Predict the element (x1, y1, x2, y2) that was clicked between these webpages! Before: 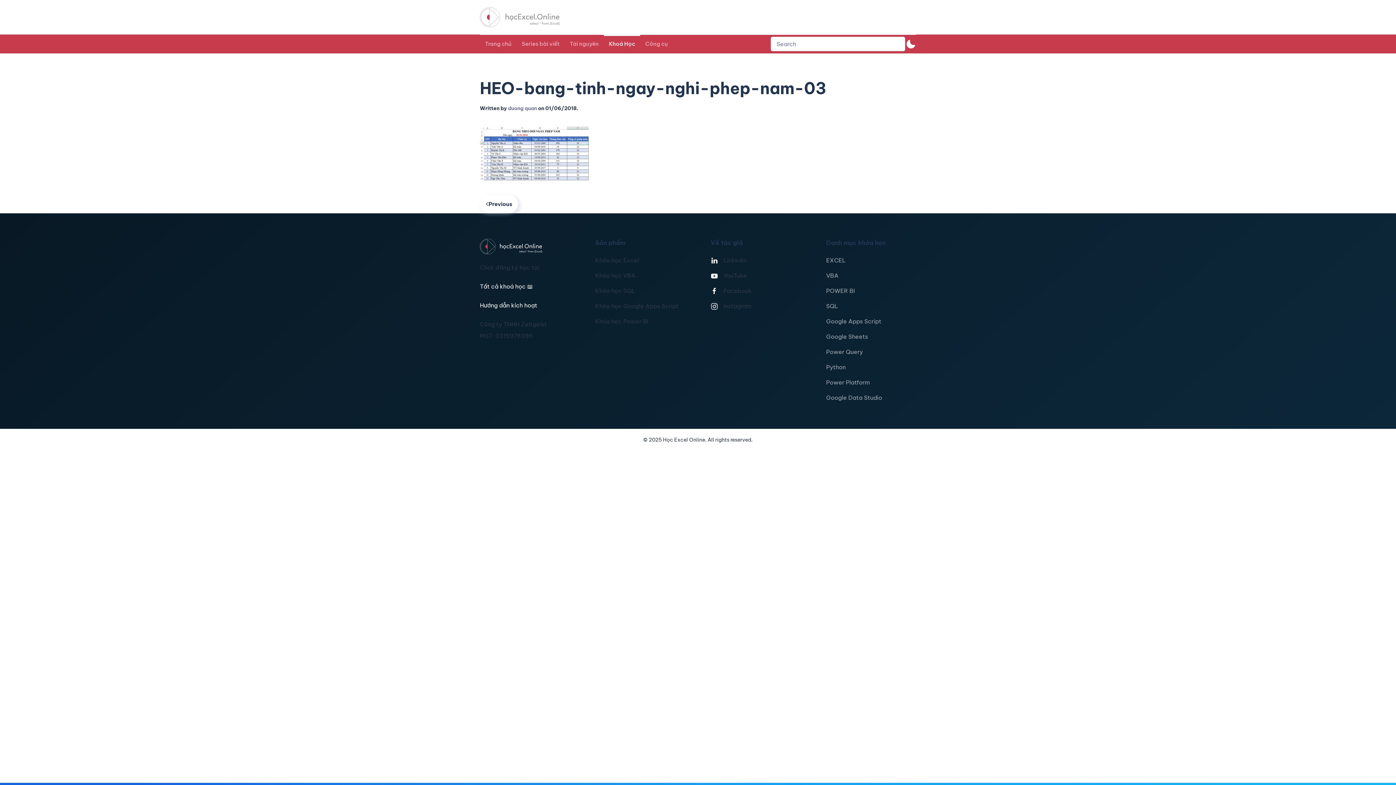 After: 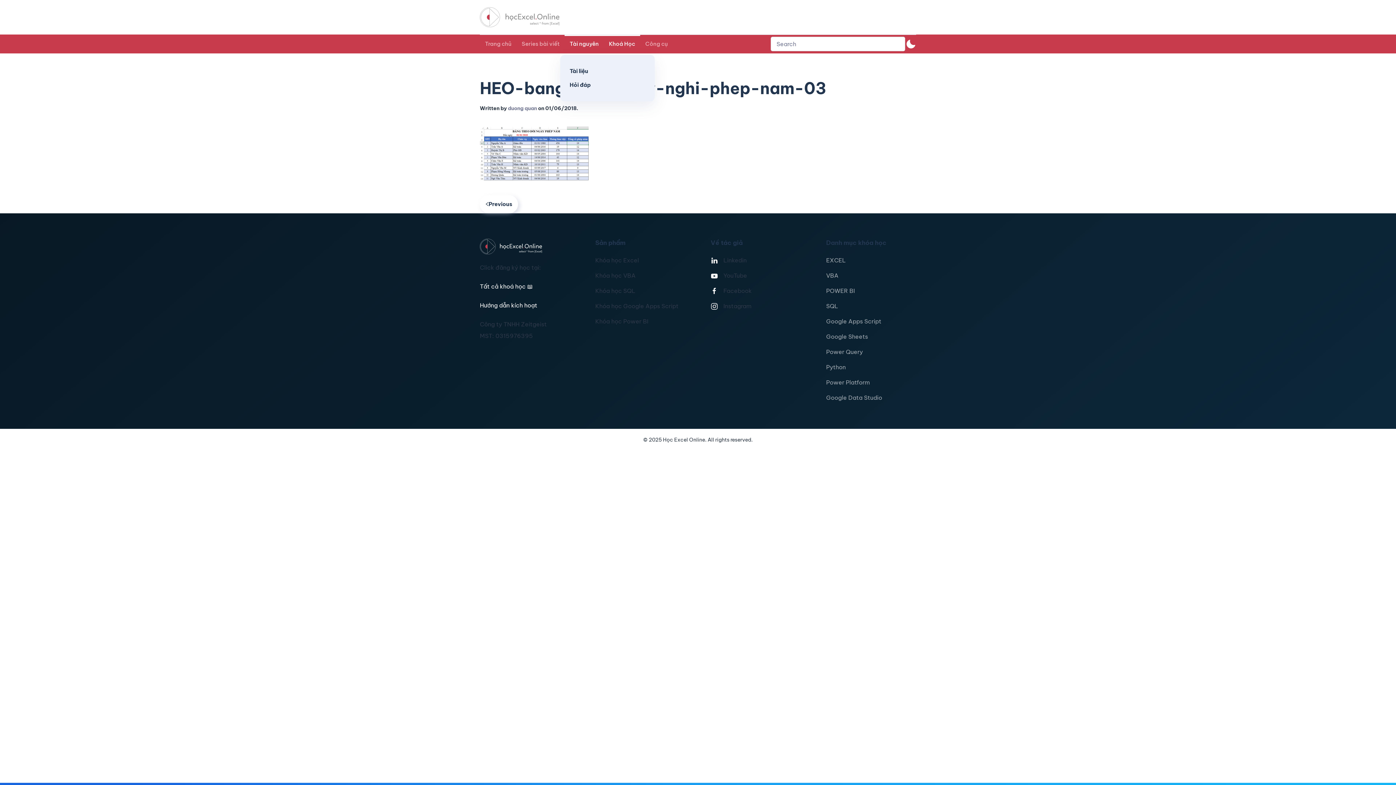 Action: bbox: (564, 34, 604, 53) label: Tài nguyên